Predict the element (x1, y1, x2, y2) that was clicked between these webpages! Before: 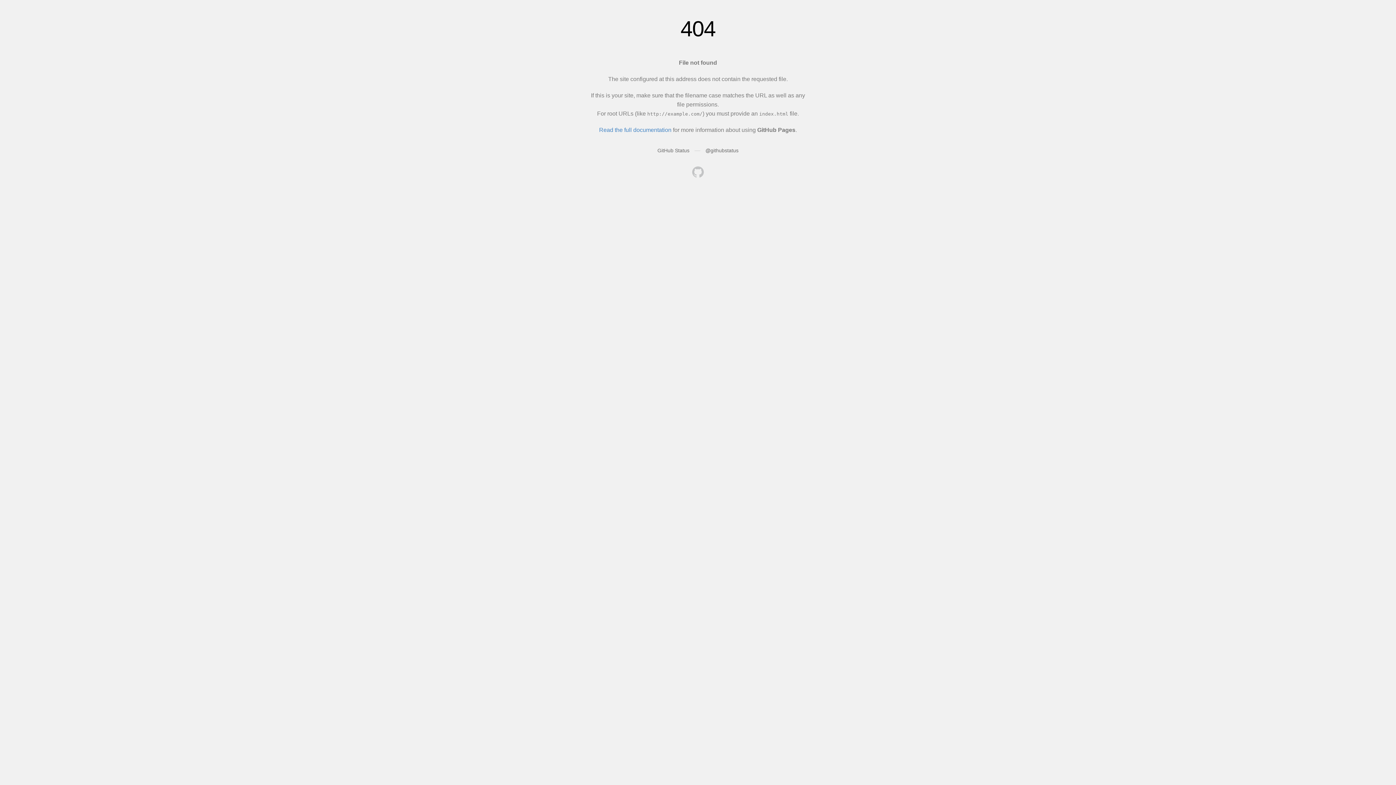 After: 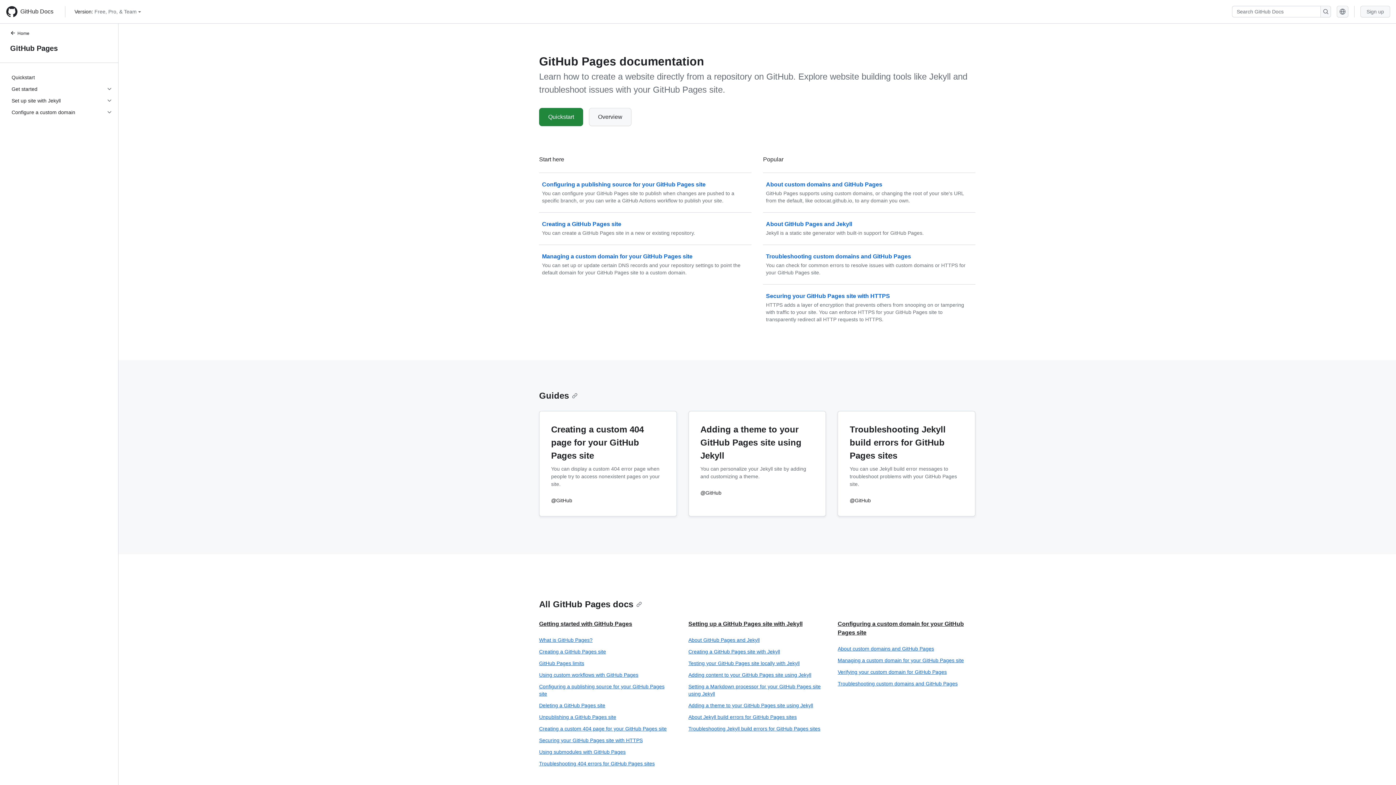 Action: label: Read the full documentation bbox: (599, 126, 671, 133)